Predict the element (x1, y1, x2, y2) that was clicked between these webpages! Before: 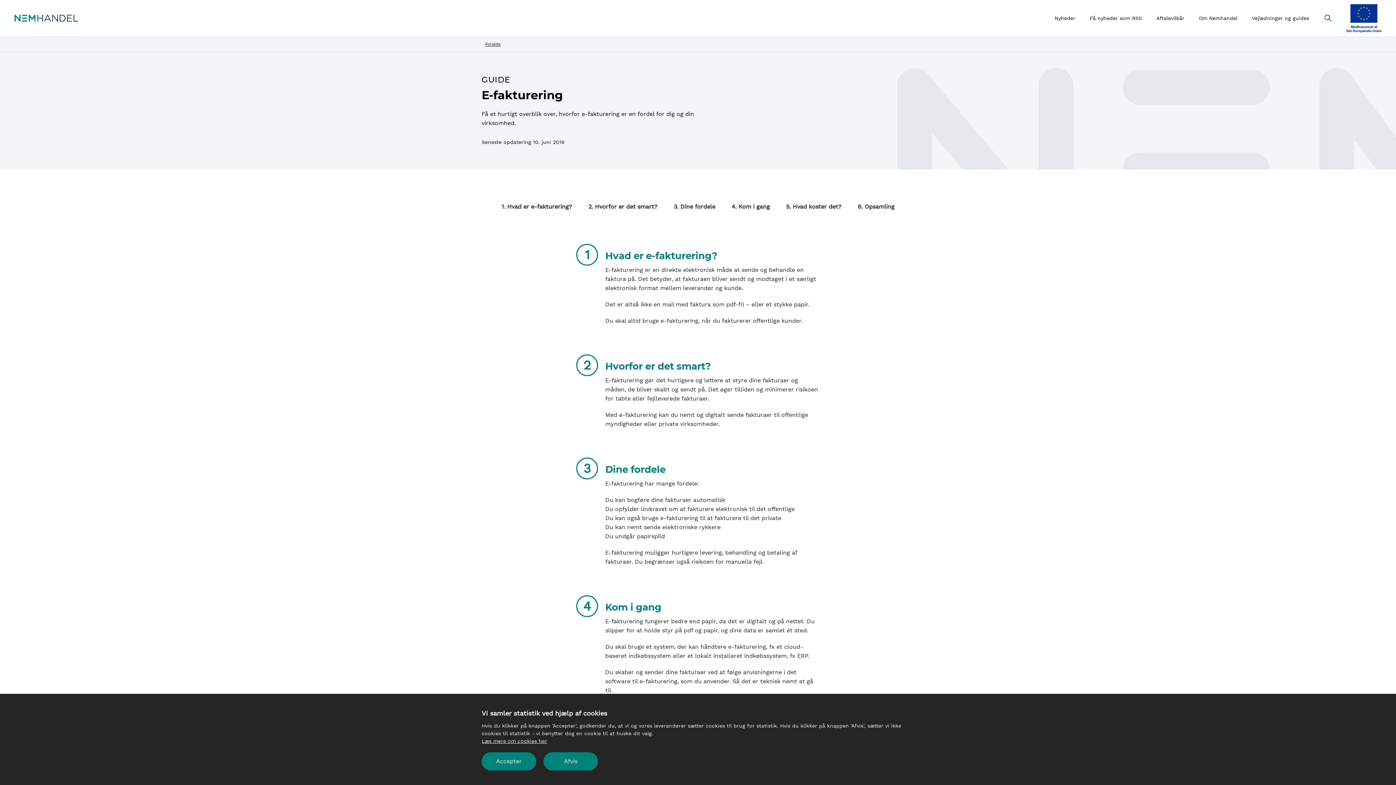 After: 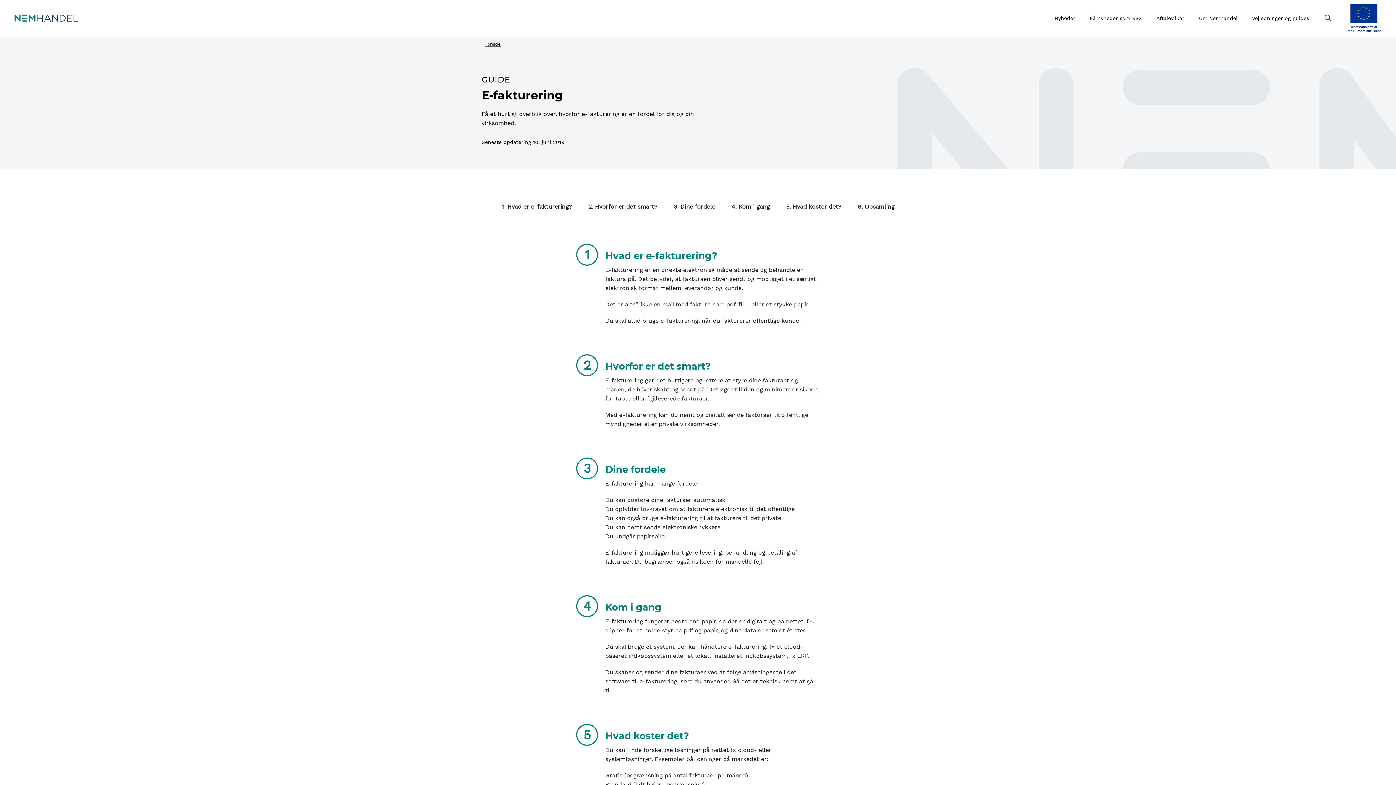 Action: bbox: (543, 752, 598, 770) label: Afvis